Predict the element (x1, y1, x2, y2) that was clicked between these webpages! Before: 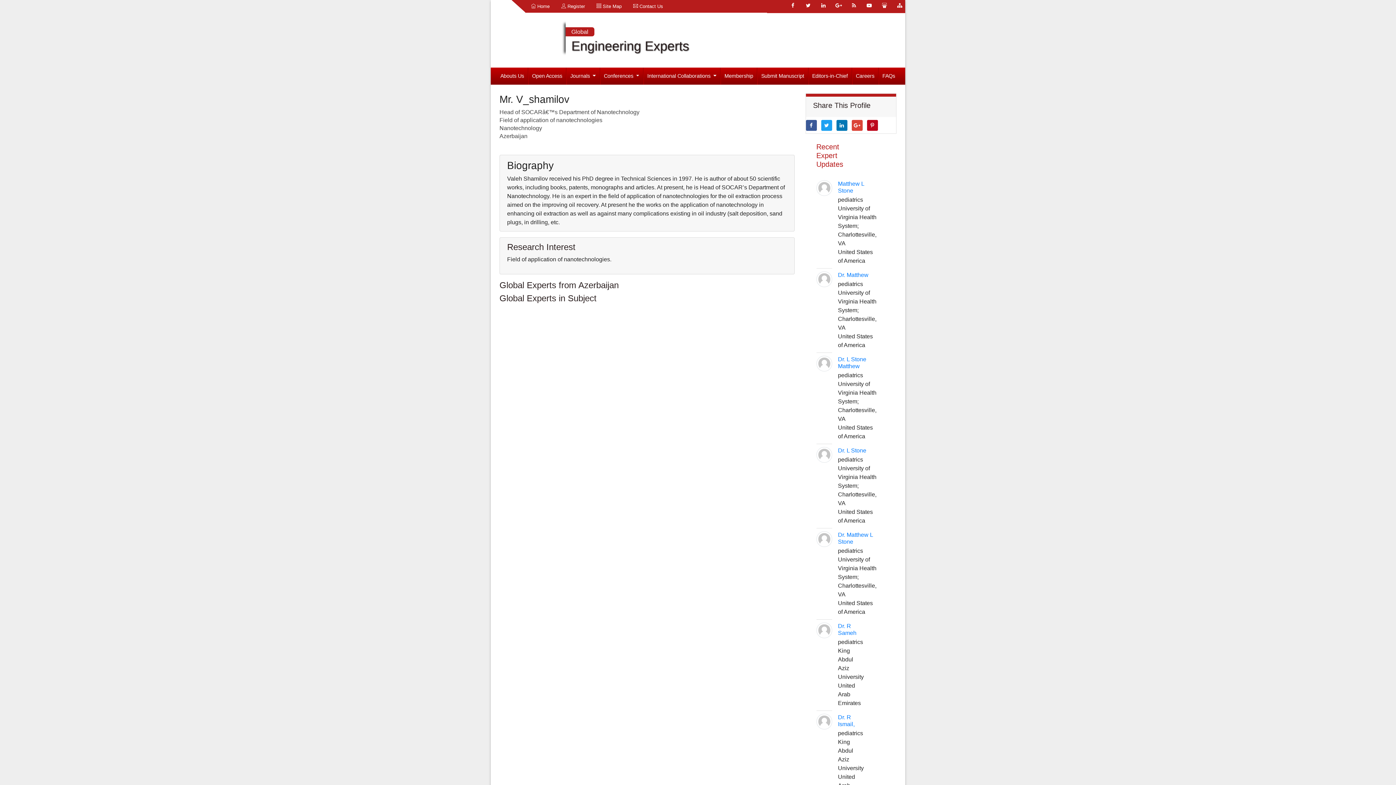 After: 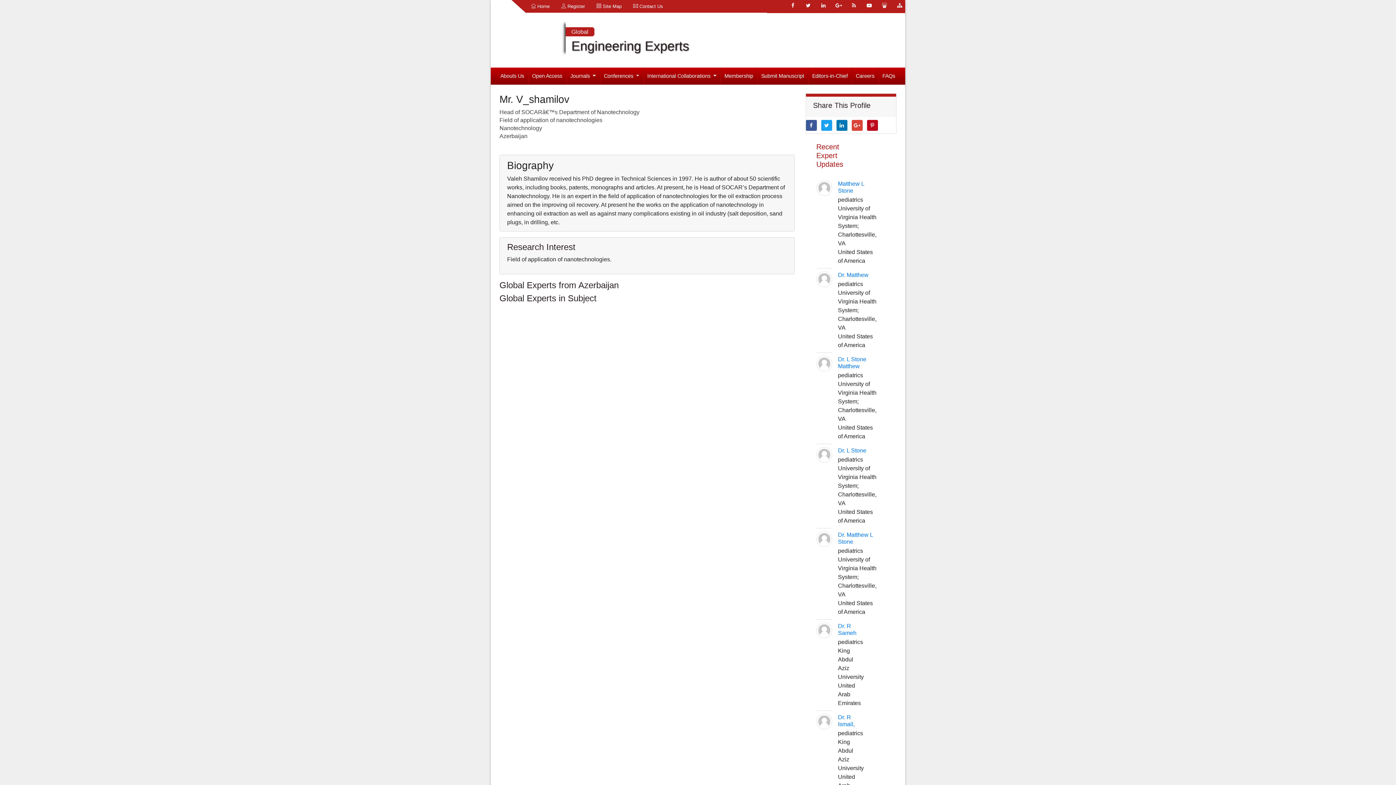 Action: bbox: (627, 0, 669, 12) label:  Contact Us